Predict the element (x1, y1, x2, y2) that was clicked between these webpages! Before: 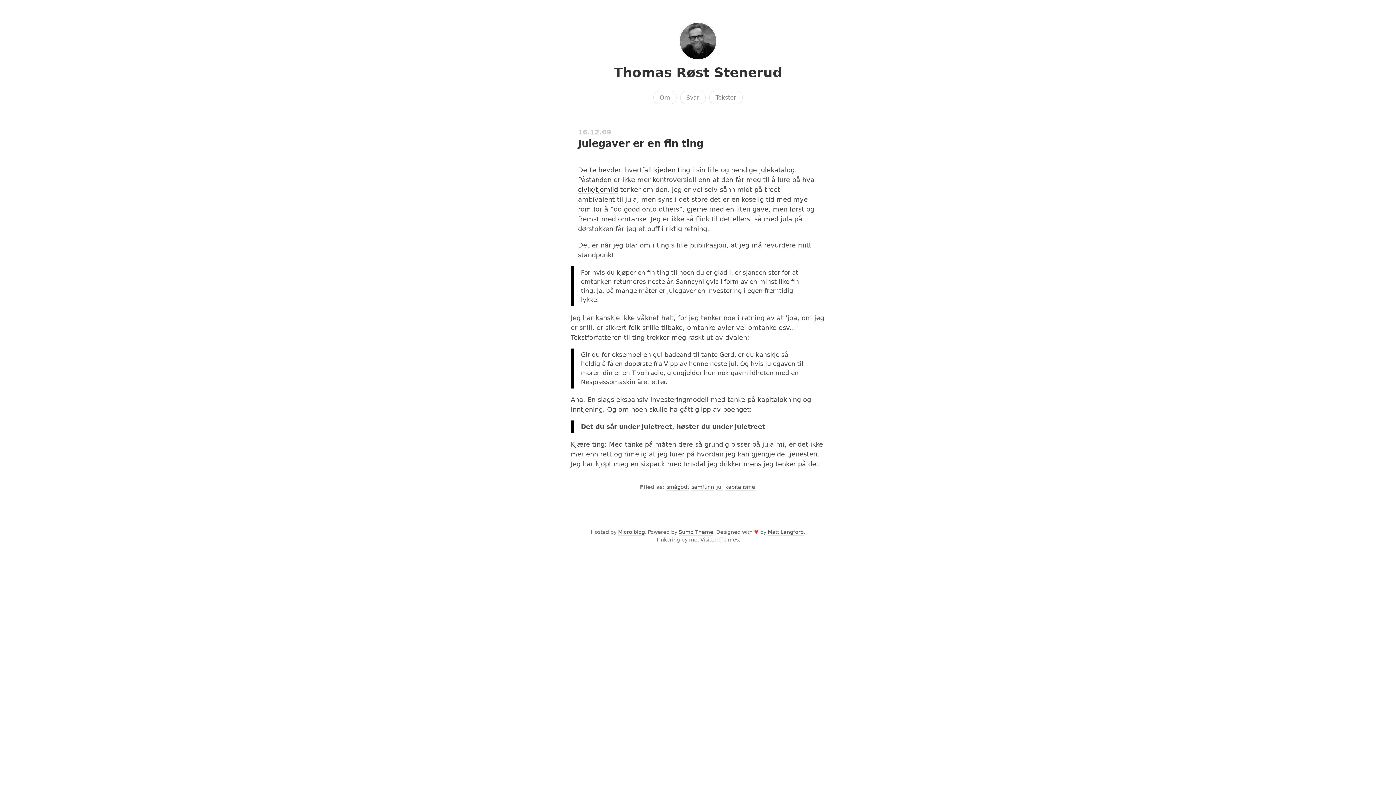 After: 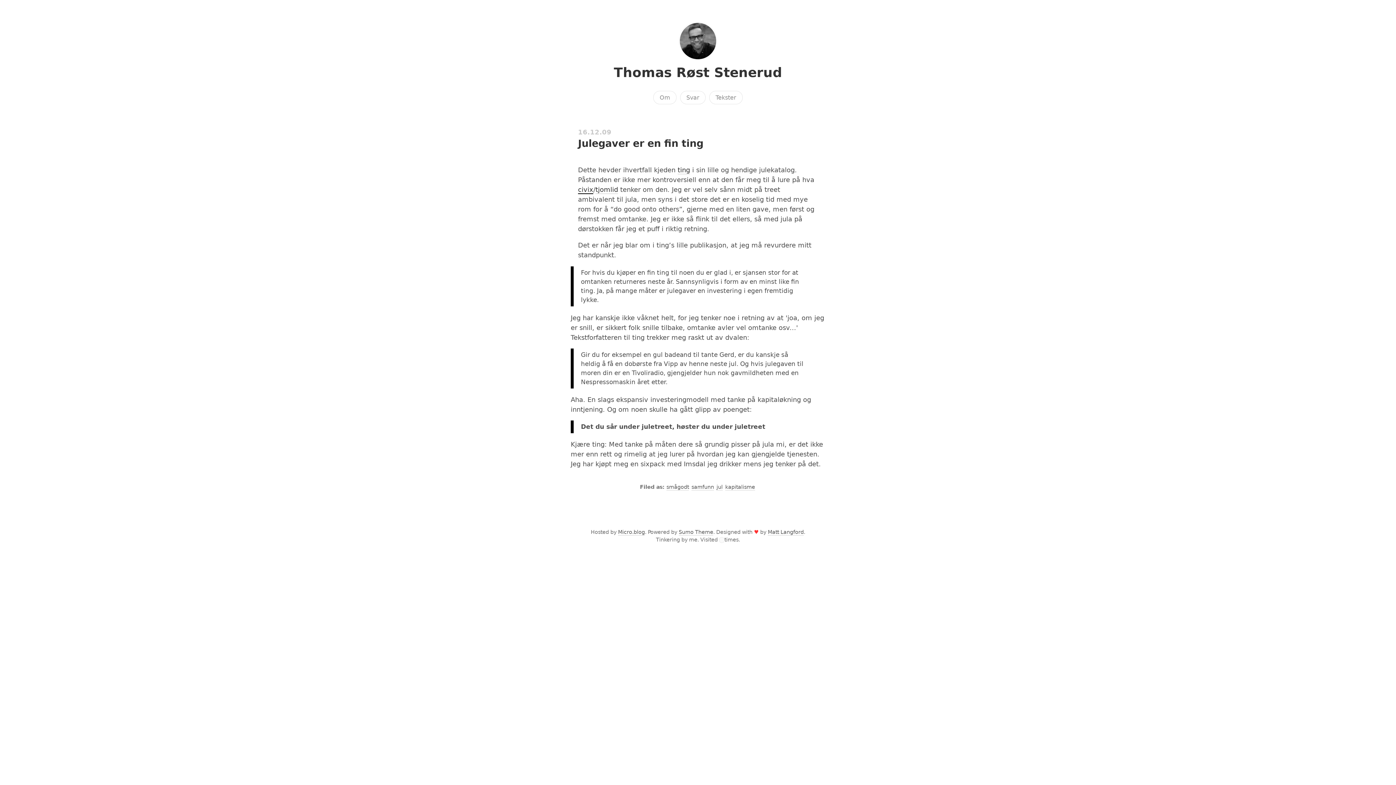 Action: bbox: (578, 185, 593, 194) label: civix